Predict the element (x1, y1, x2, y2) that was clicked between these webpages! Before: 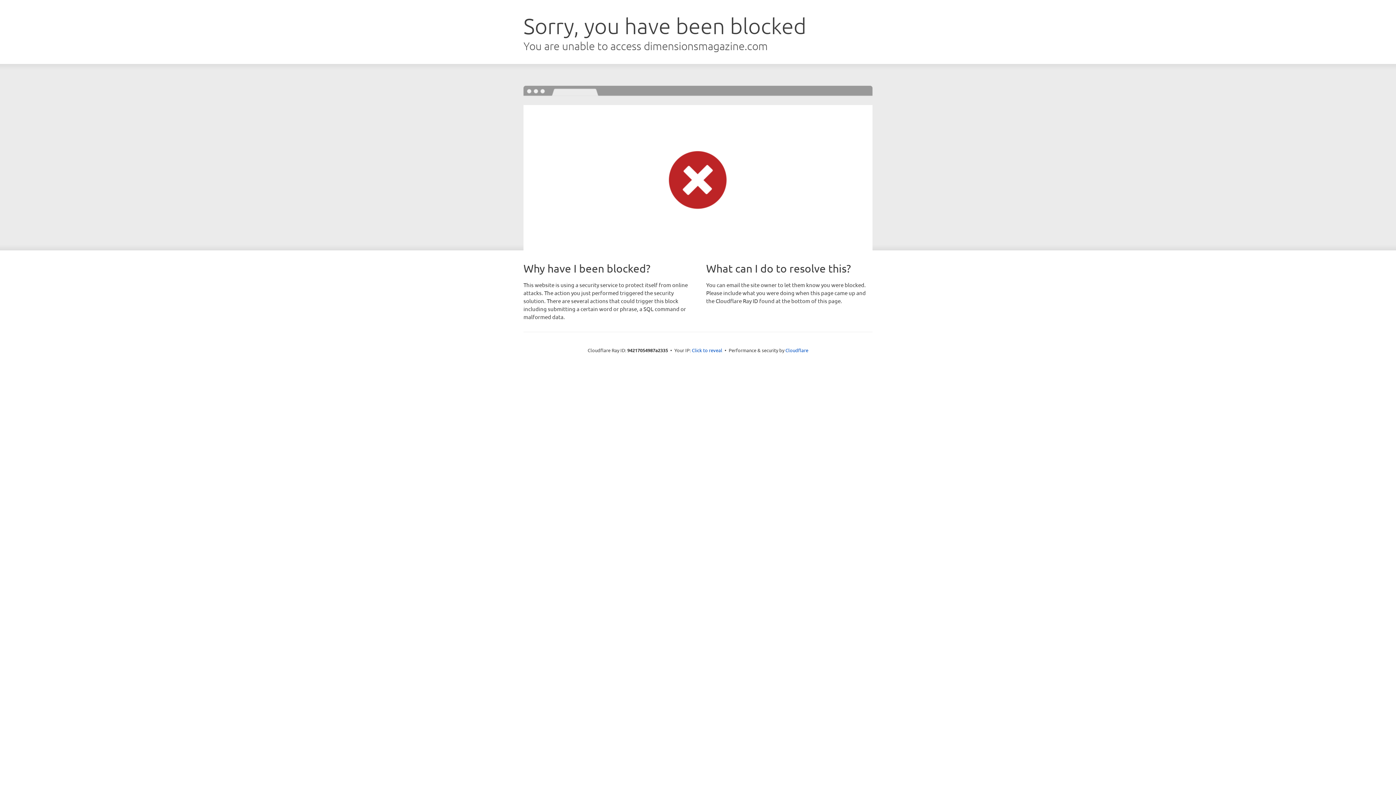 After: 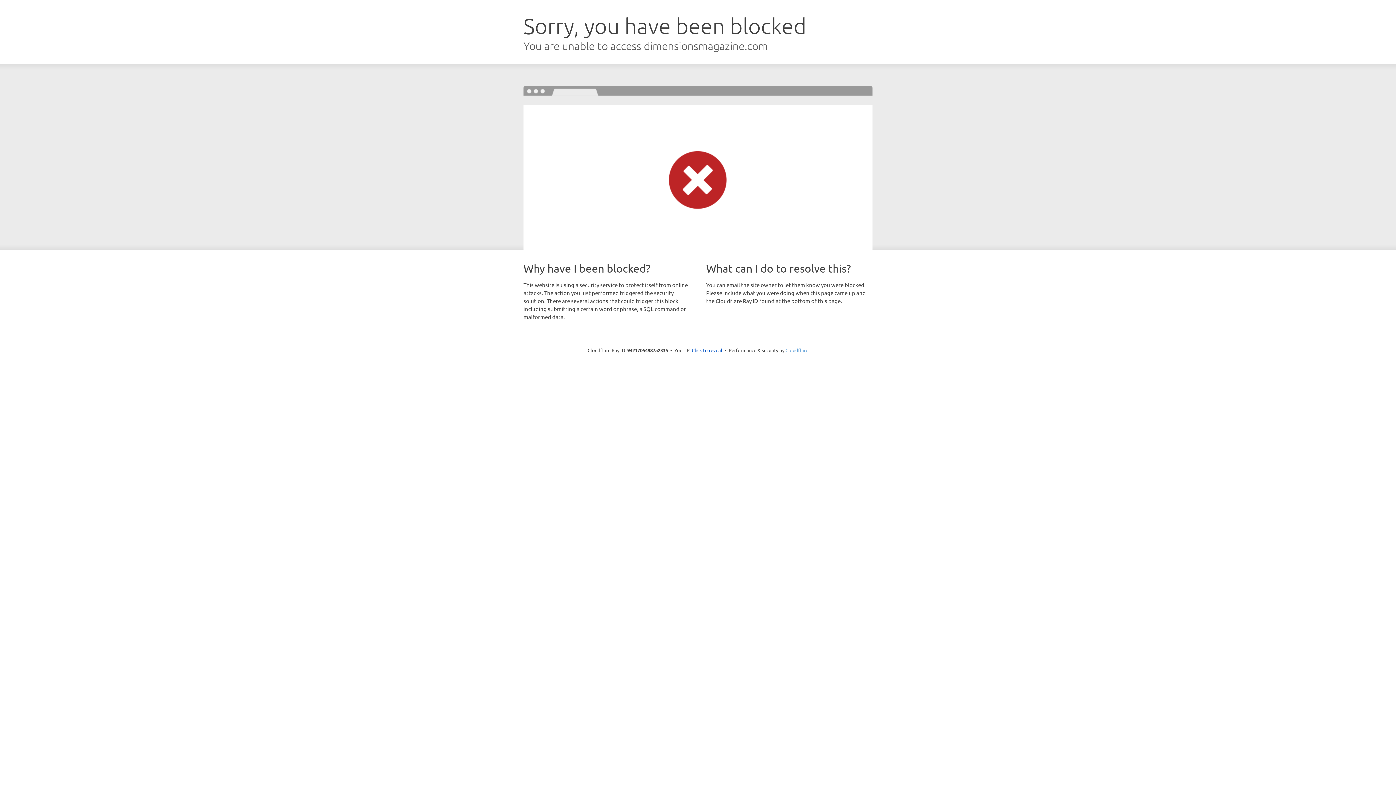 Action: label: Cloudflare bbox: (785, 347, 808, 353)